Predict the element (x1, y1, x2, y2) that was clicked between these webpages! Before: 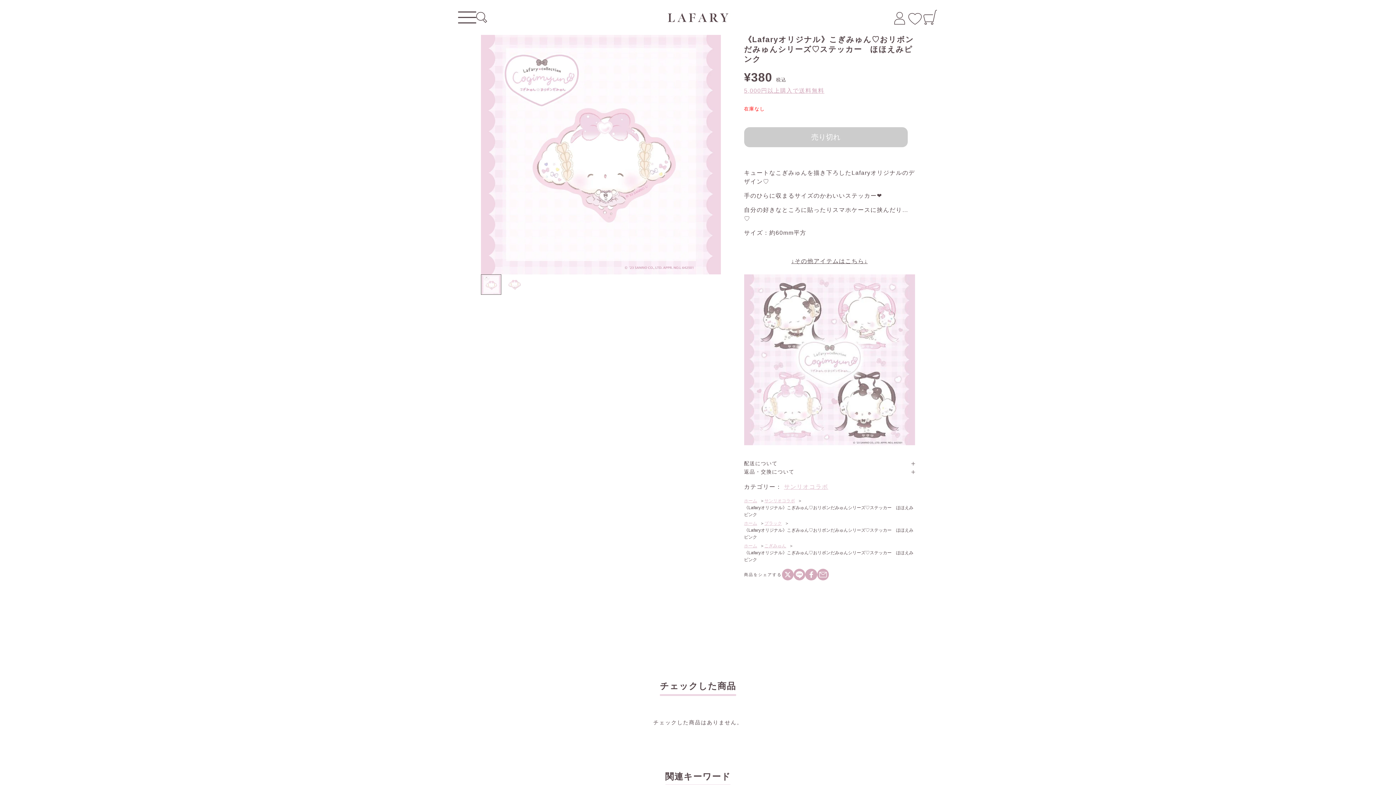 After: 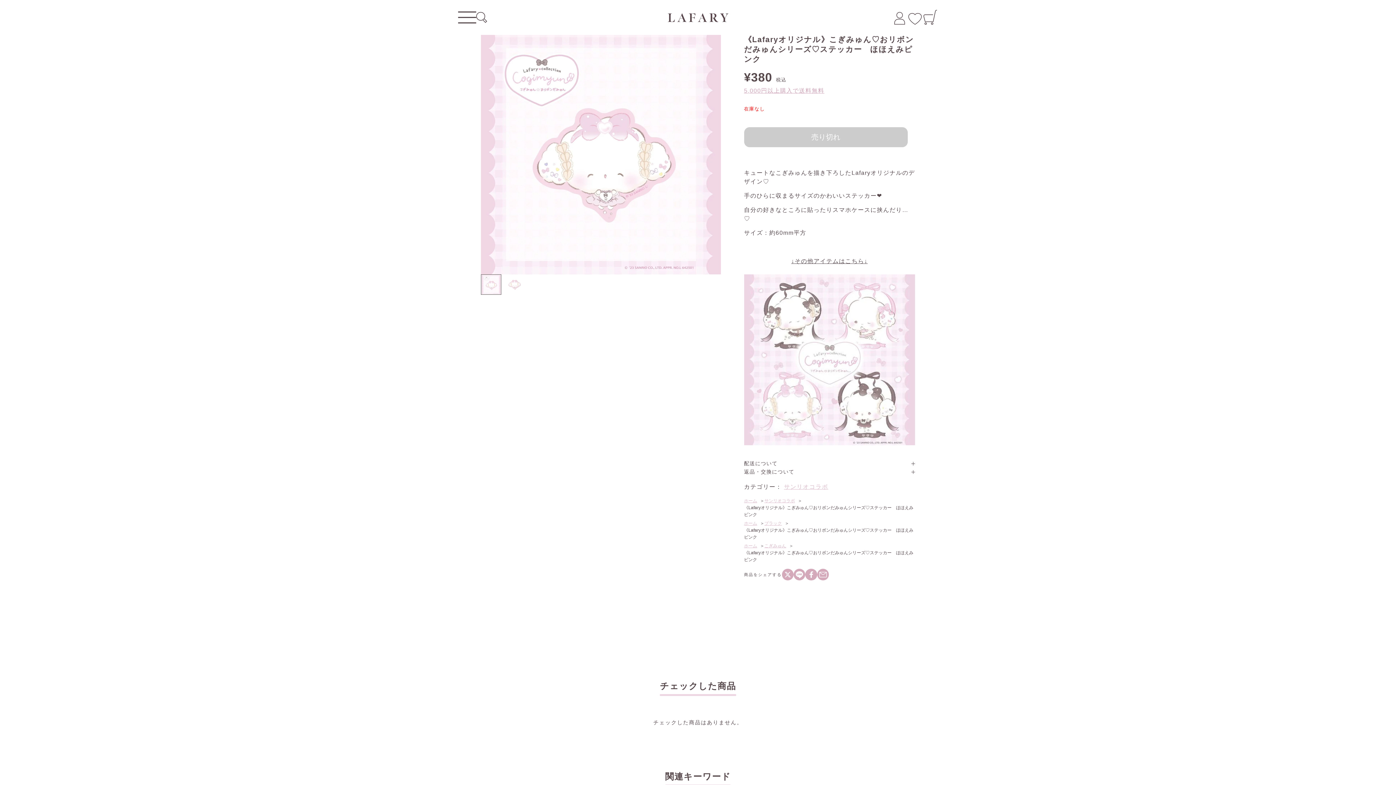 Action: label: I18n Error: Missing interpolation value &quot;page&quot; for &quot;項目に移動する {{ page }}&quot; bbox: (504, 274, 524, 294)